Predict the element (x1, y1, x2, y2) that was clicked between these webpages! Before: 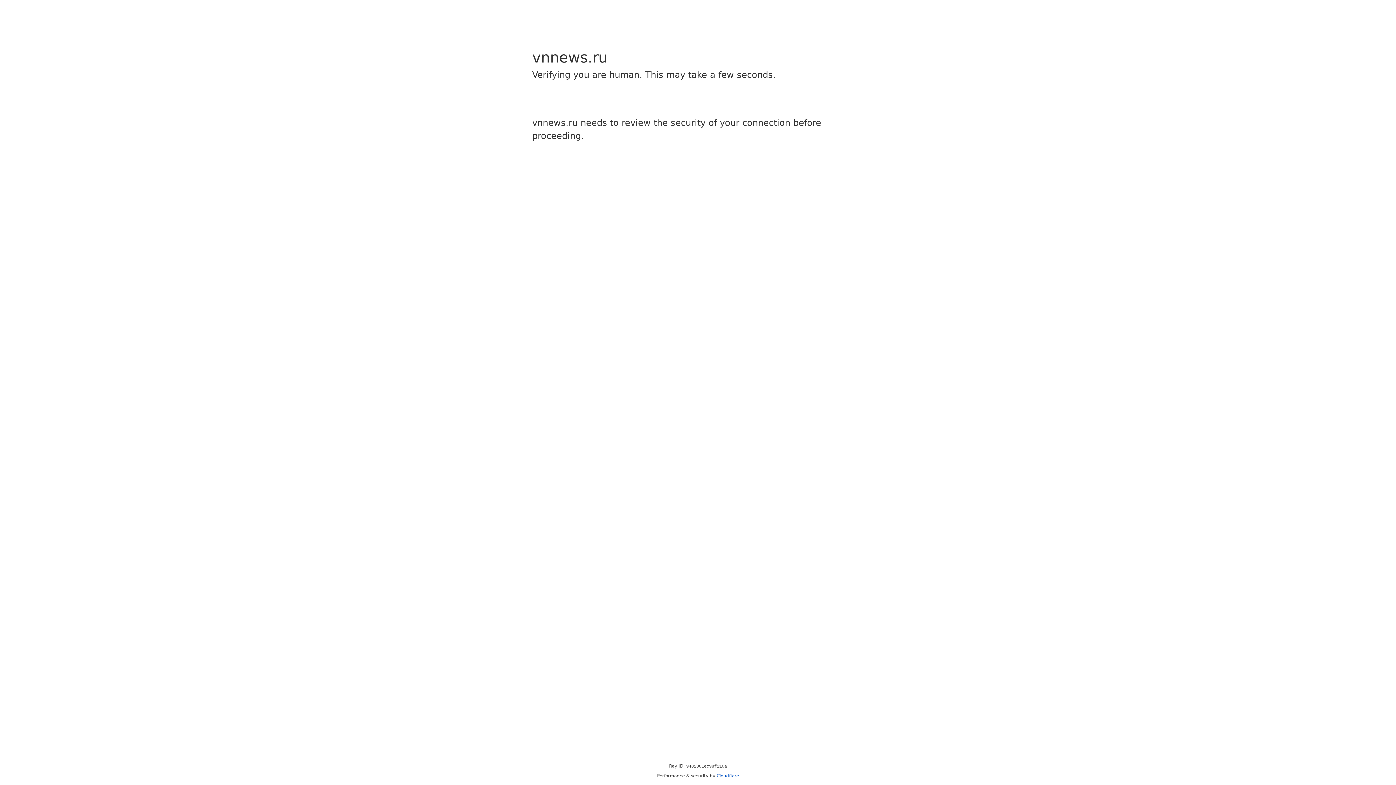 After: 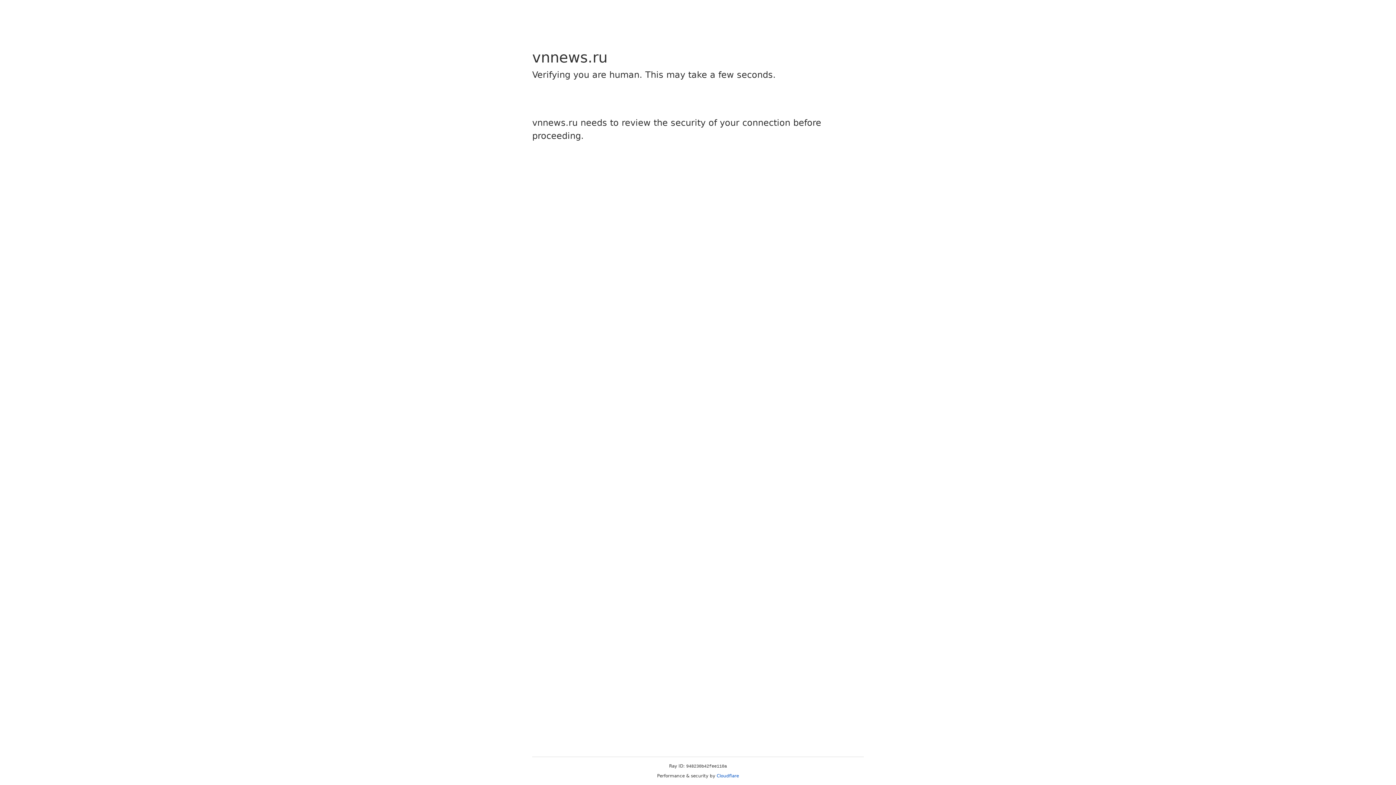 Action: label: Cloudflare bbox: (716, 773, 739, 778)